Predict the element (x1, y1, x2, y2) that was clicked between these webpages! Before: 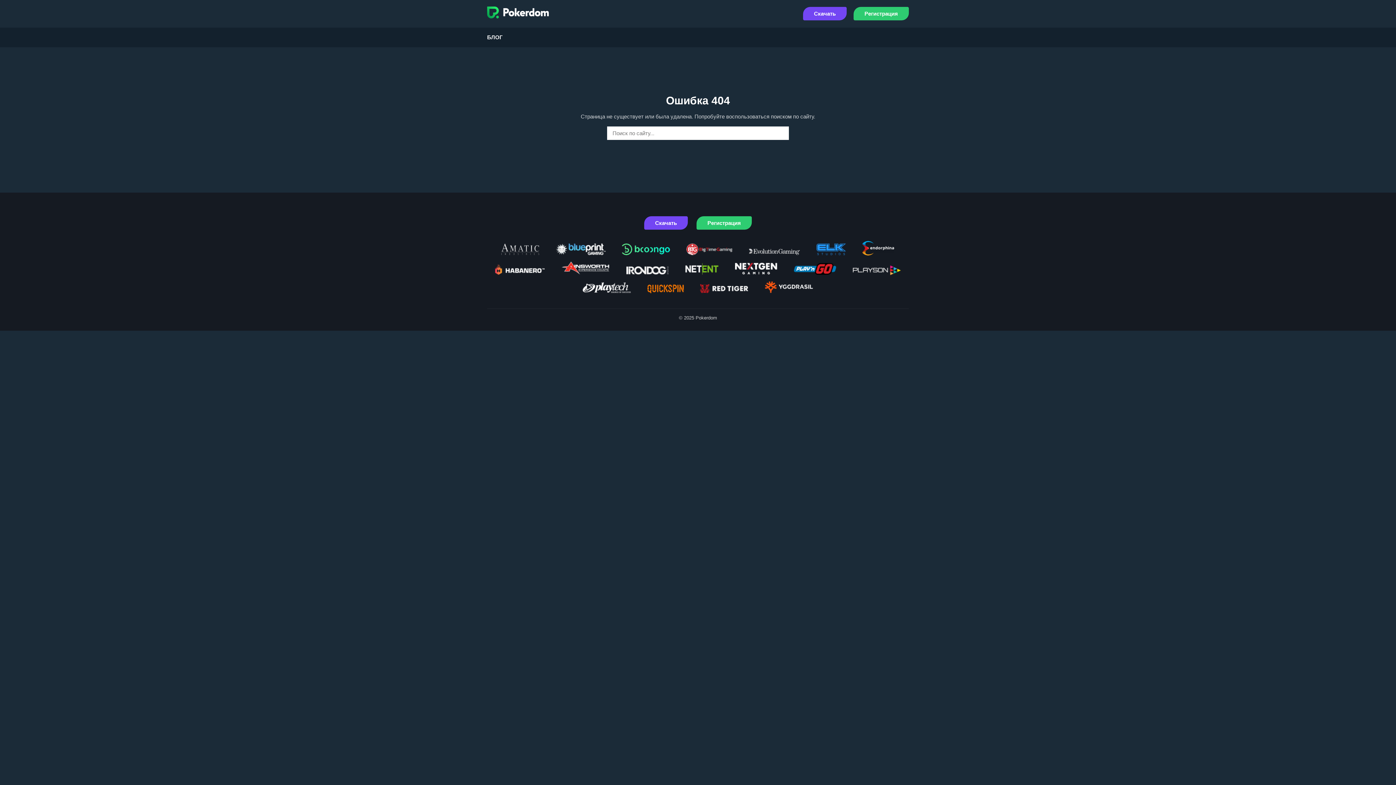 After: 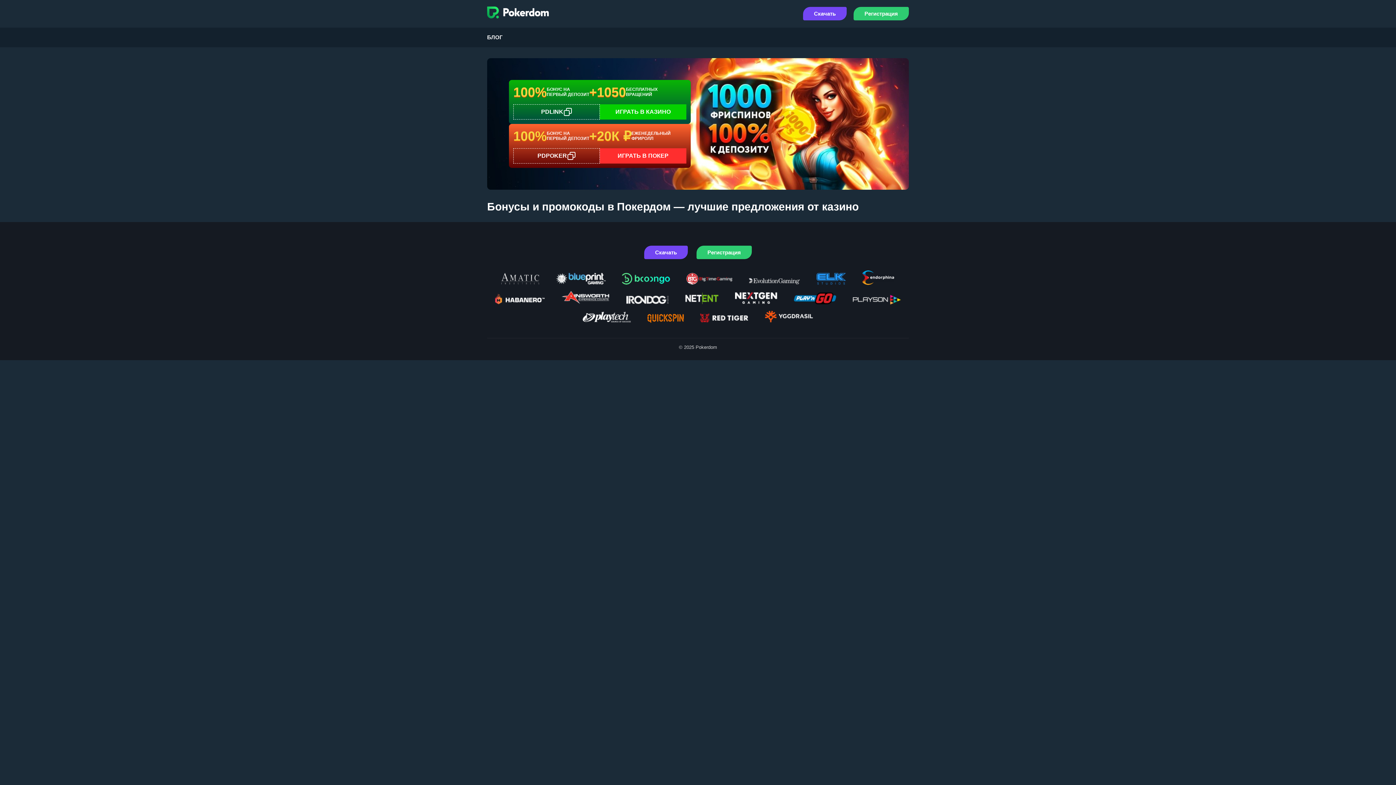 Action: bbox: (487, 6, 549, 18)